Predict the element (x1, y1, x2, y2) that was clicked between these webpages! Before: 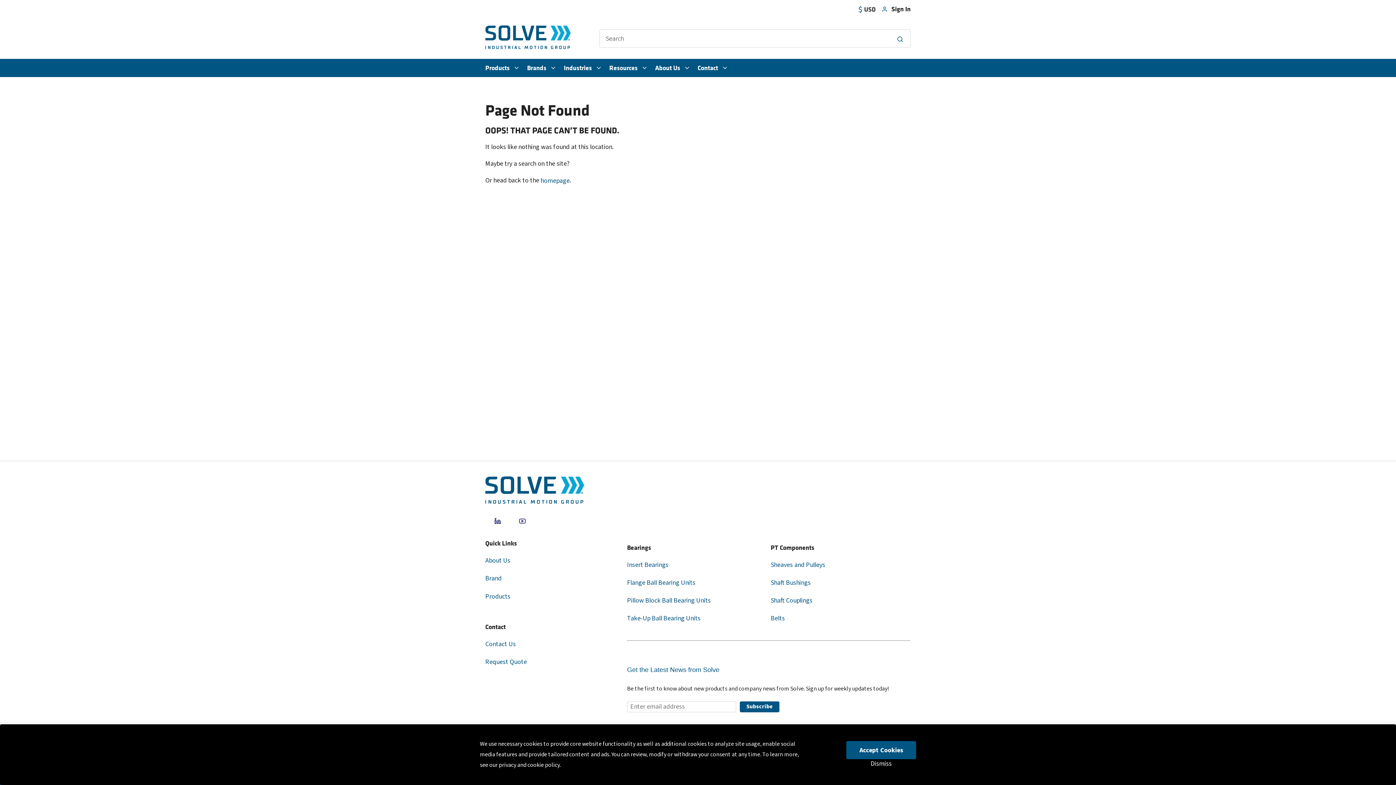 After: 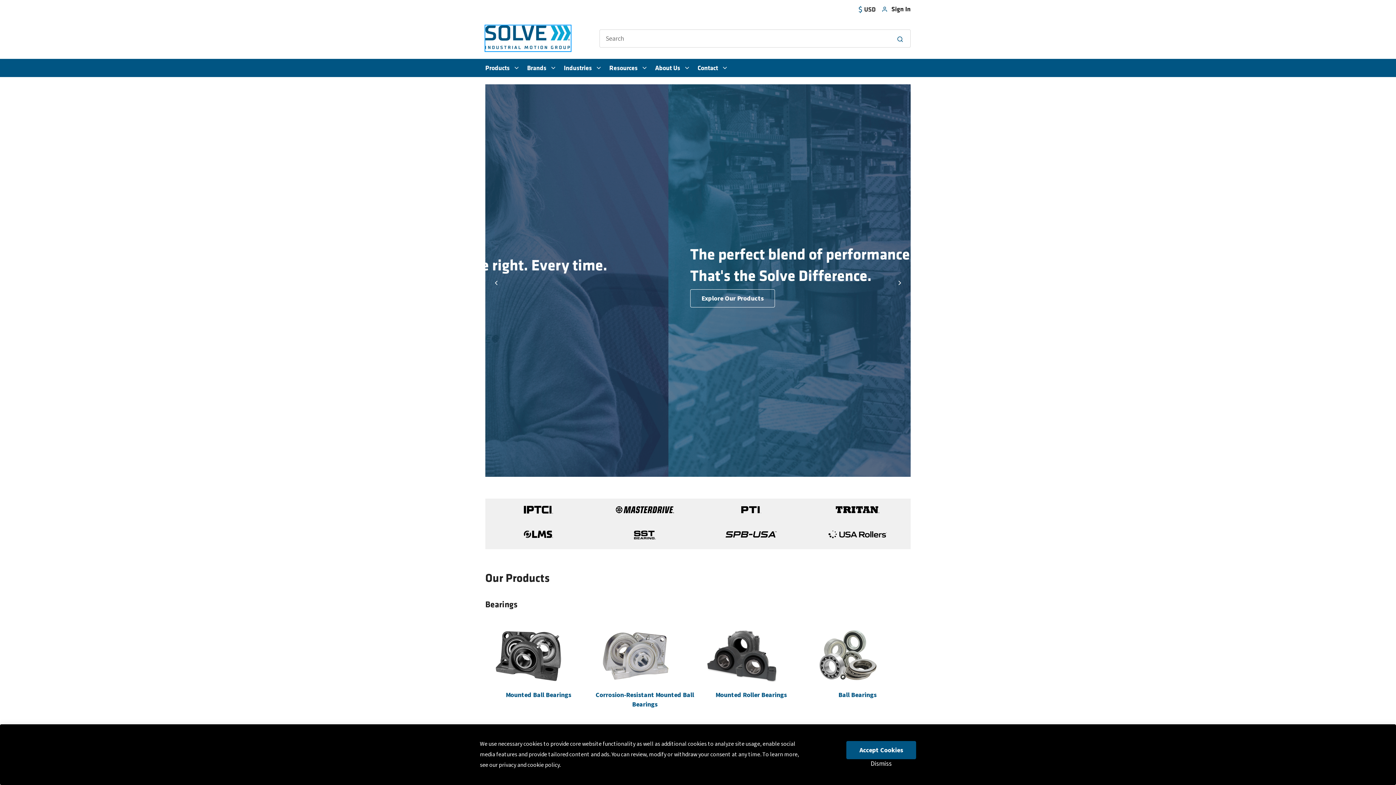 Action: bbox: (485, 25, 570, 51)